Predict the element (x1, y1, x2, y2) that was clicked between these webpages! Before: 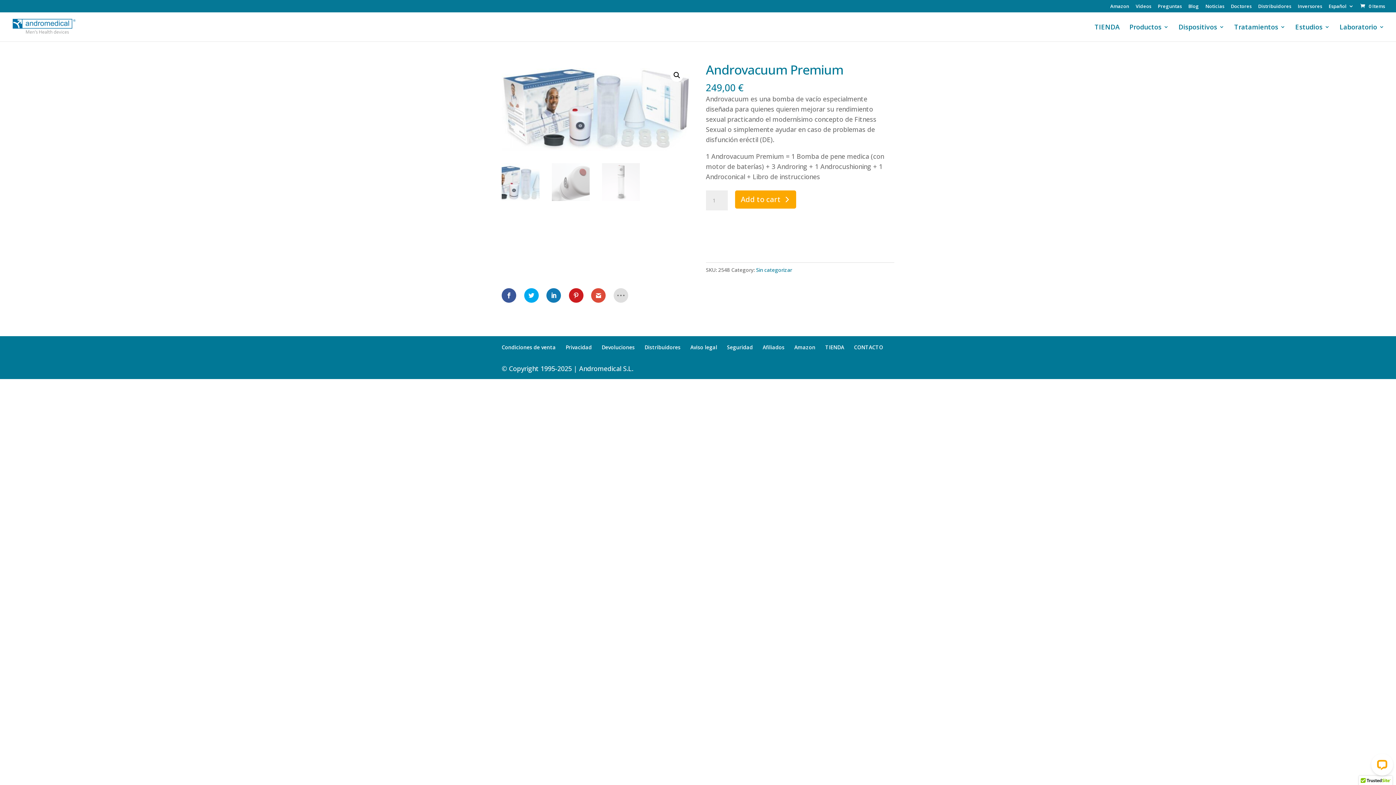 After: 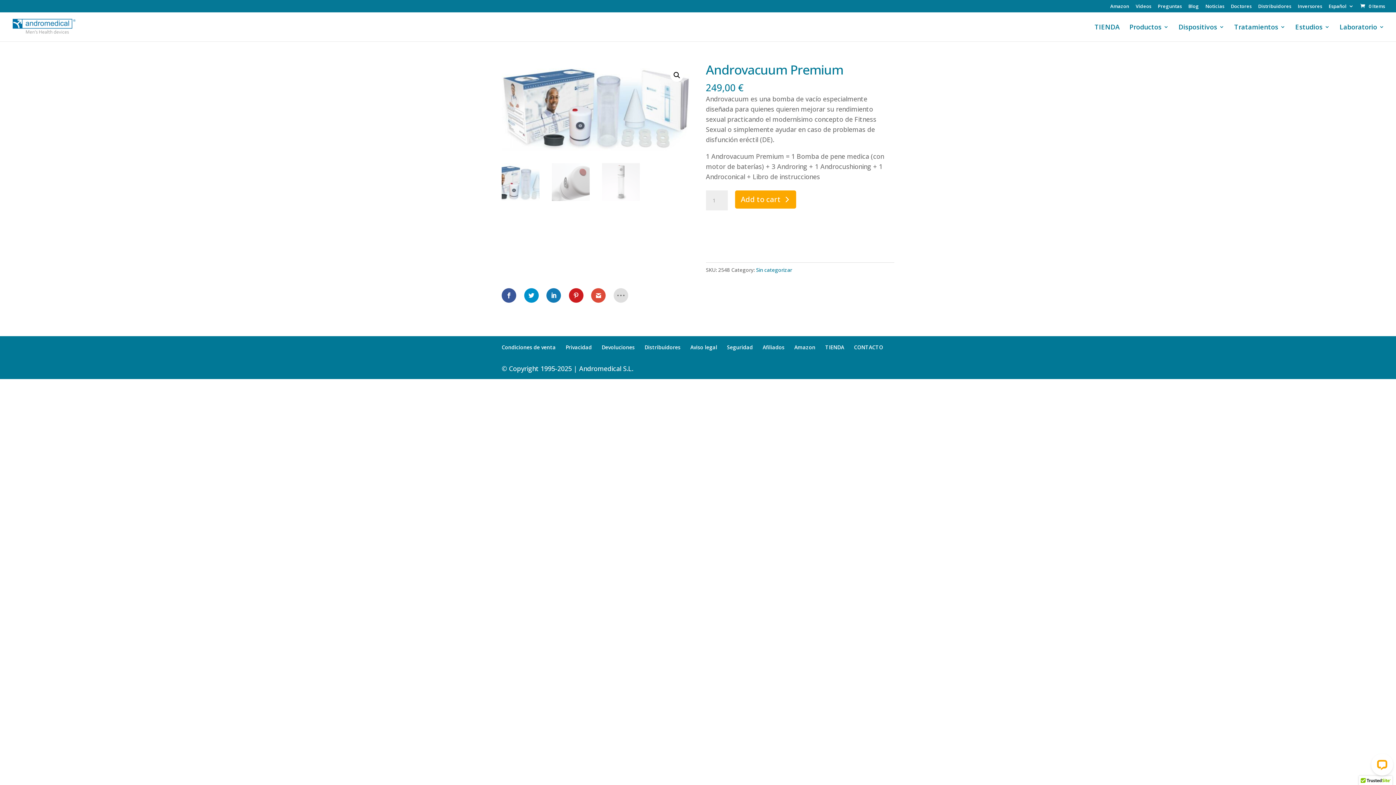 Action: bbox: (524, 288, 538, 302)